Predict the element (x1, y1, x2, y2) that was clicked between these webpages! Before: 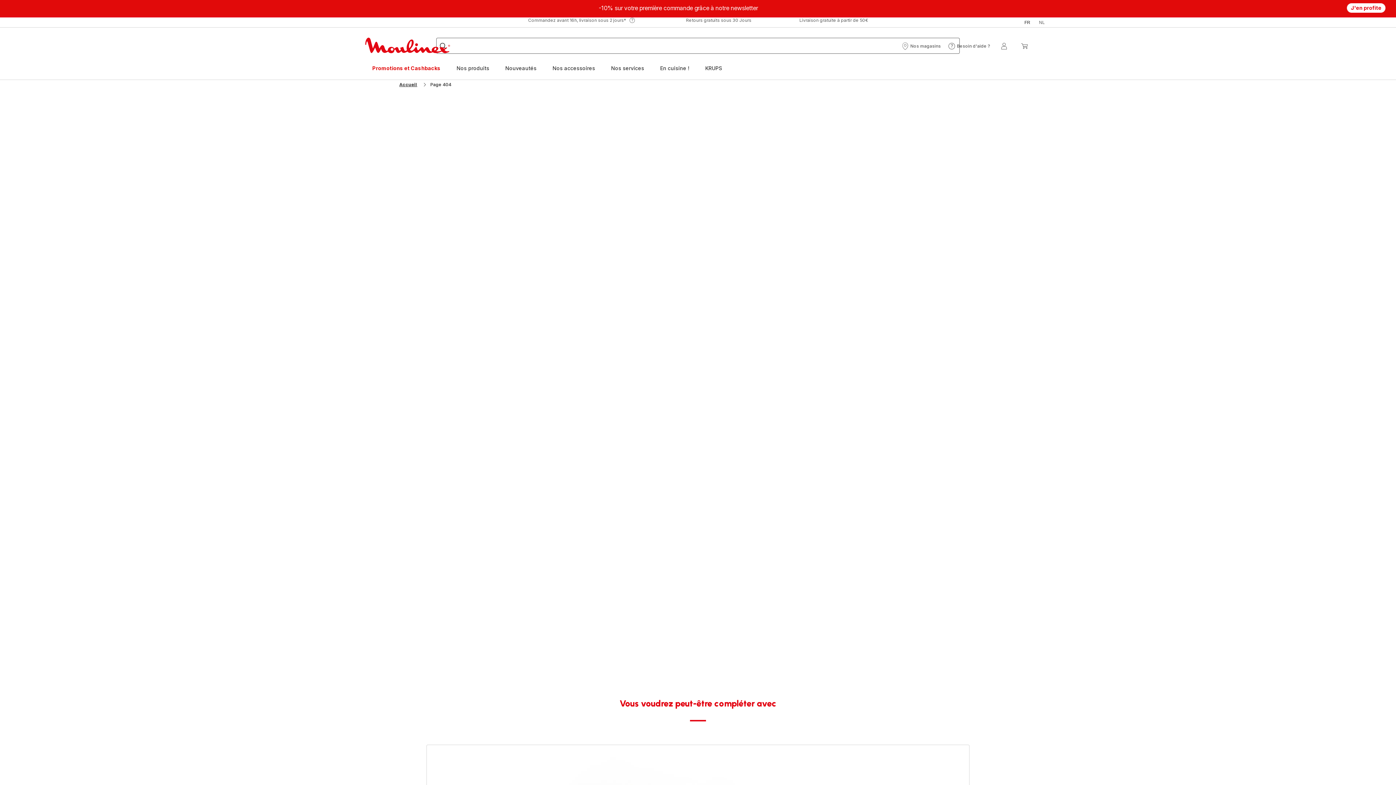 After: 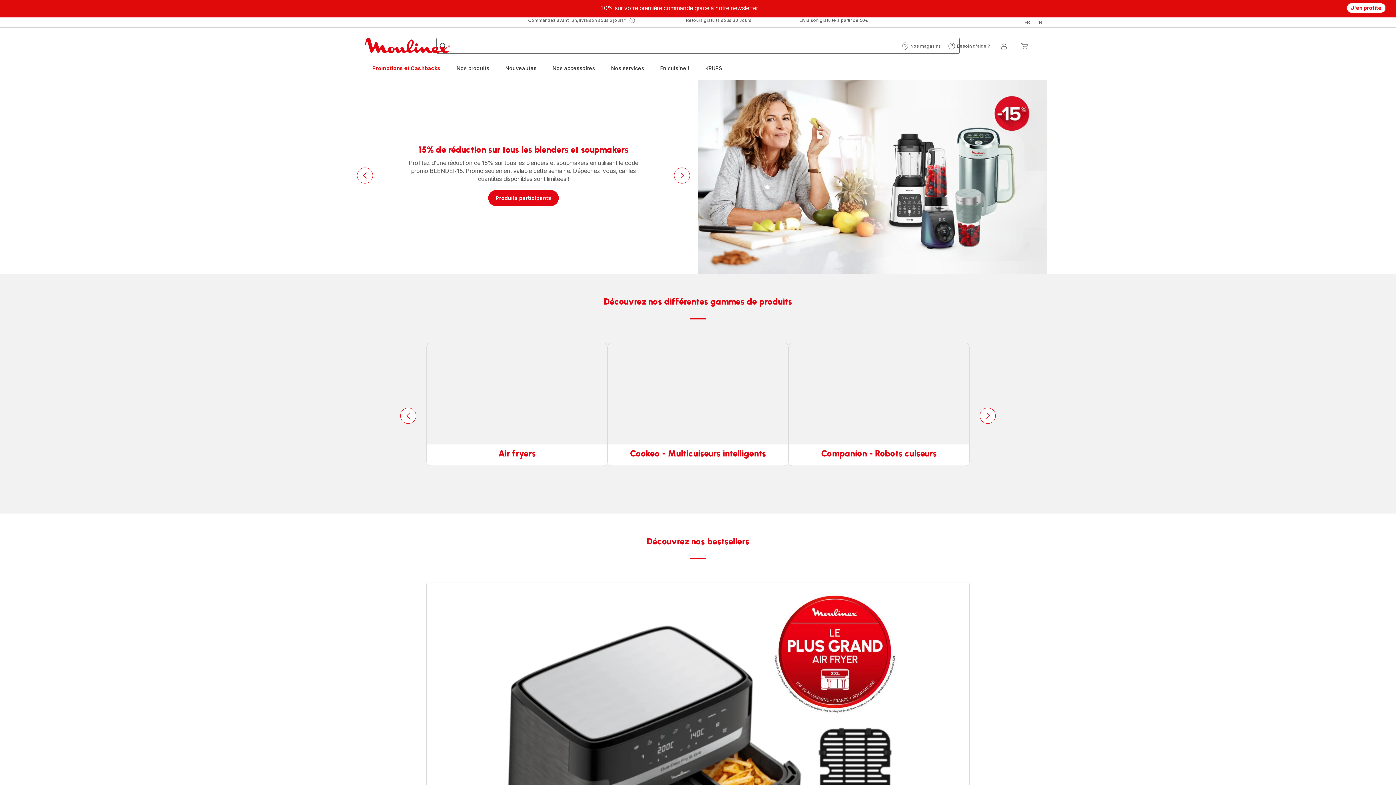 Action: label: Accueil Moulinex bbox: (365, 37, 450, 55)